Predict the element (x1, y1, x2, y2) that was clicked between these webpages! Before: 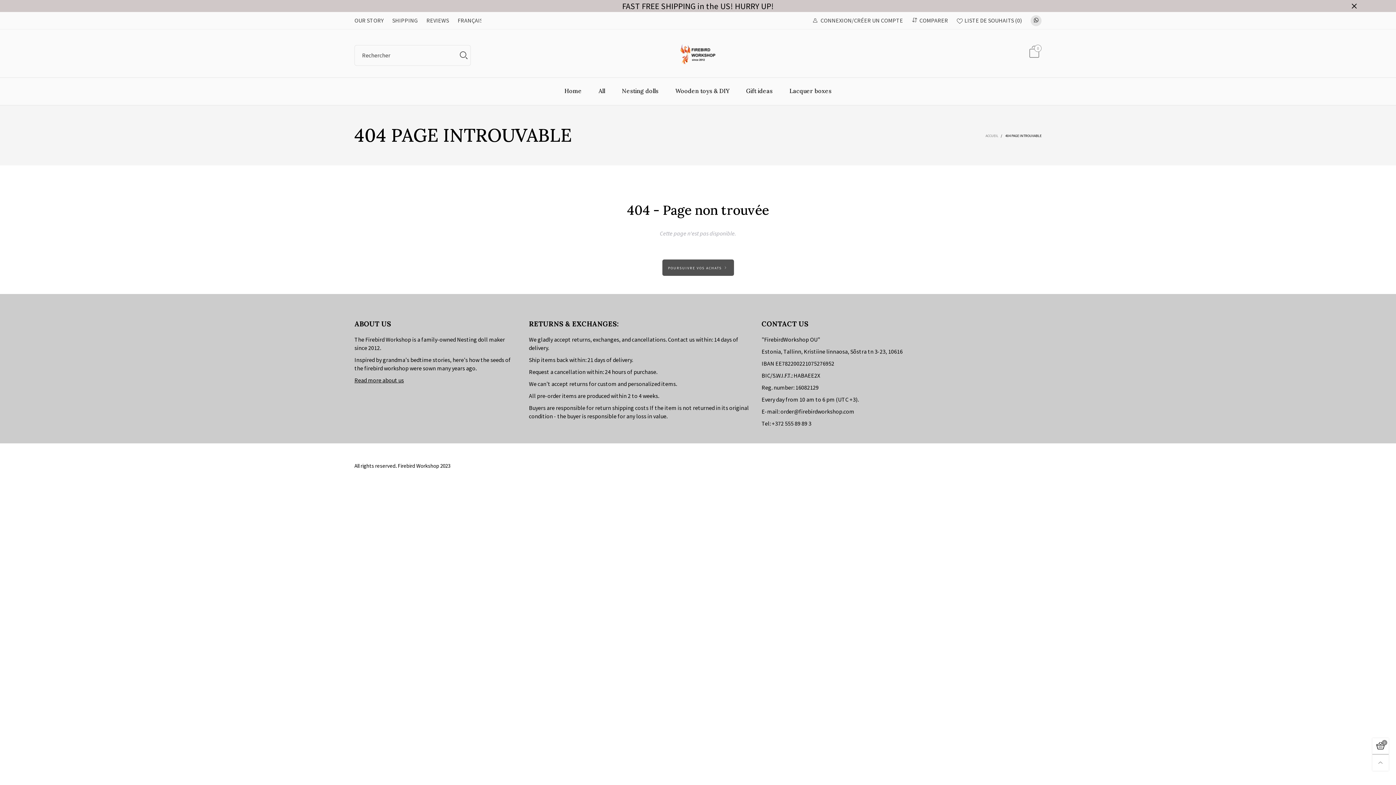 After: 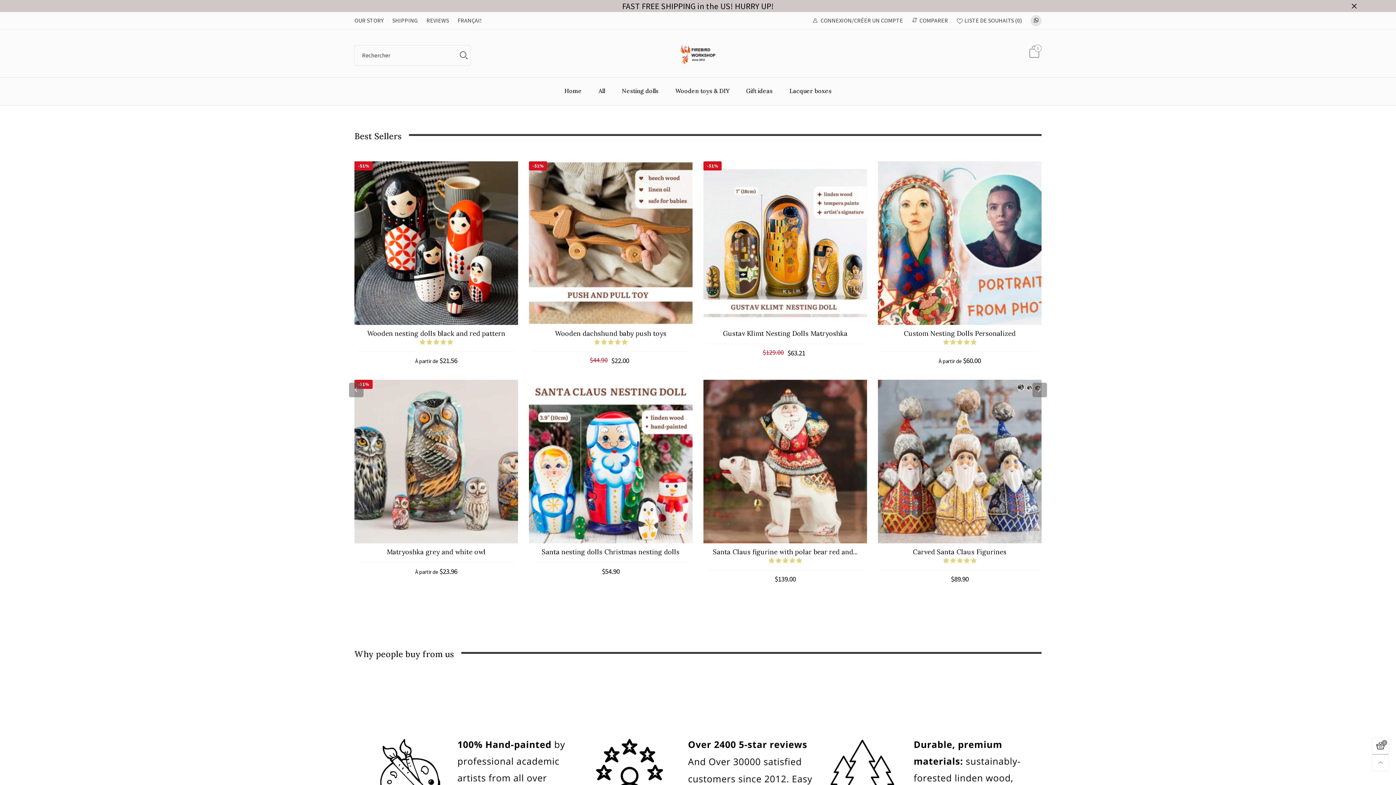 Action: bbox: (564, 86, 582, 95) label: Home